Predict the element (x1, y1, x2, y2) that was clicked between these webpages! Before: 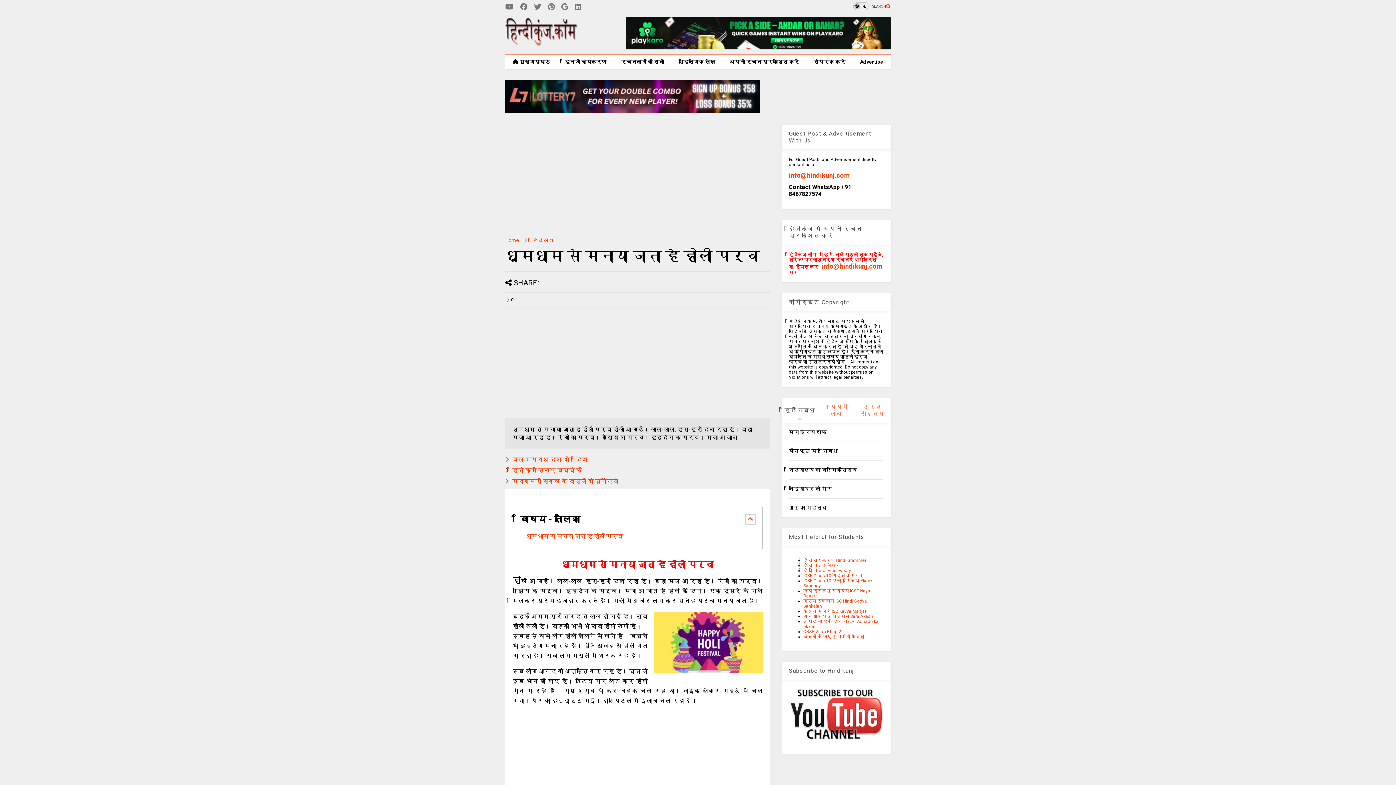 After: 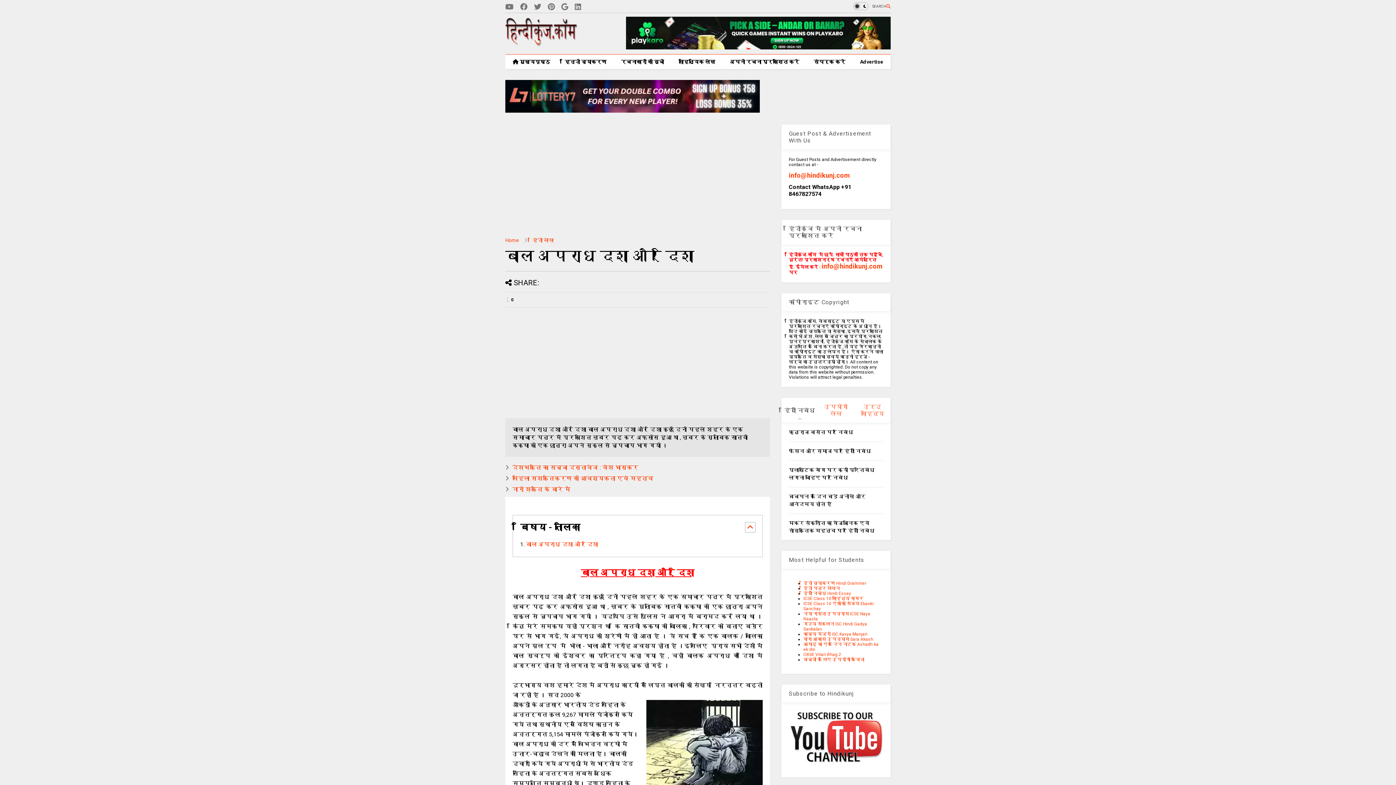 Action: bbox: (512, 456, 588, 463) label: बाल अपराध दशा और दिशा